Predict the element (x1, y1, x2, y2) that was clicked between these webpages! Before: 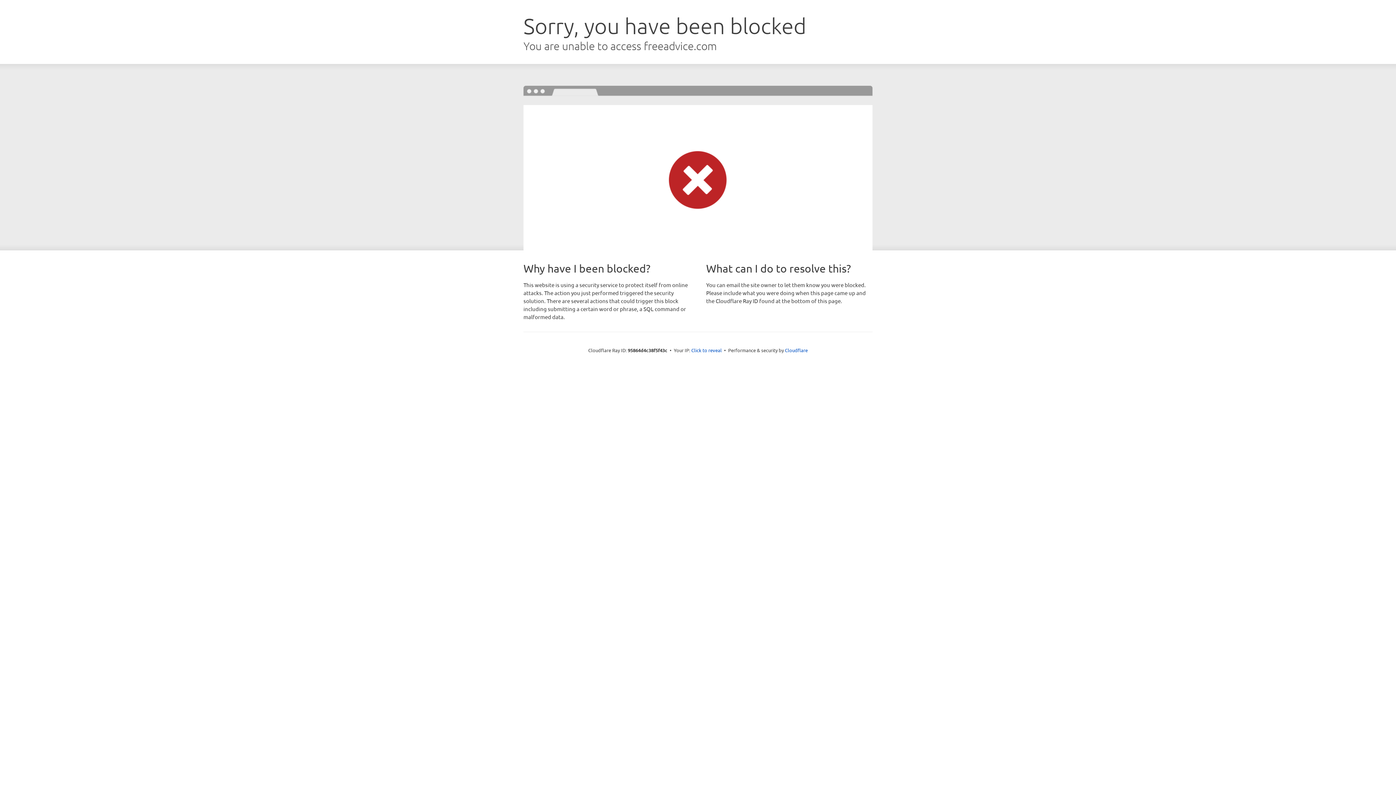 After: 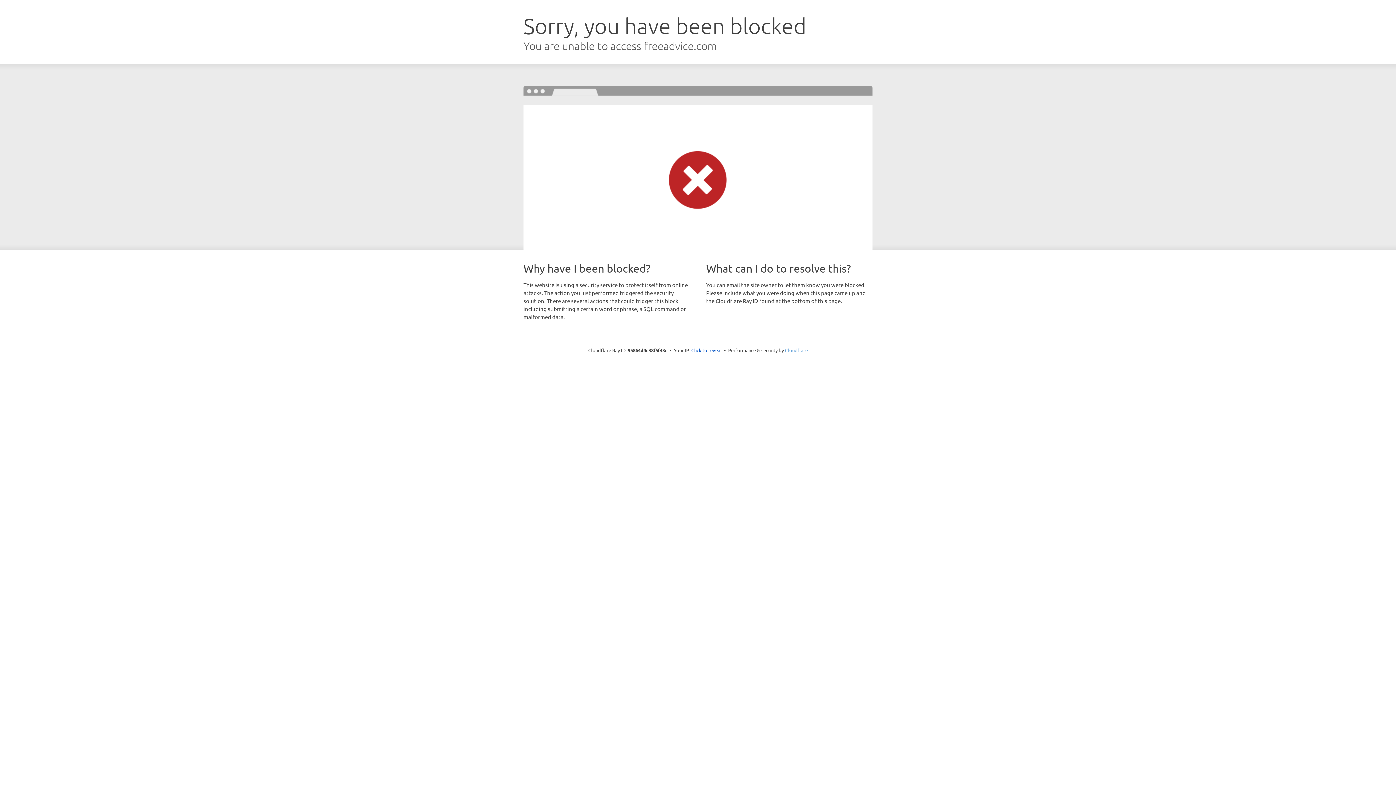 Action: bbox: (785, 347, 808, 353) label: Cloudflare